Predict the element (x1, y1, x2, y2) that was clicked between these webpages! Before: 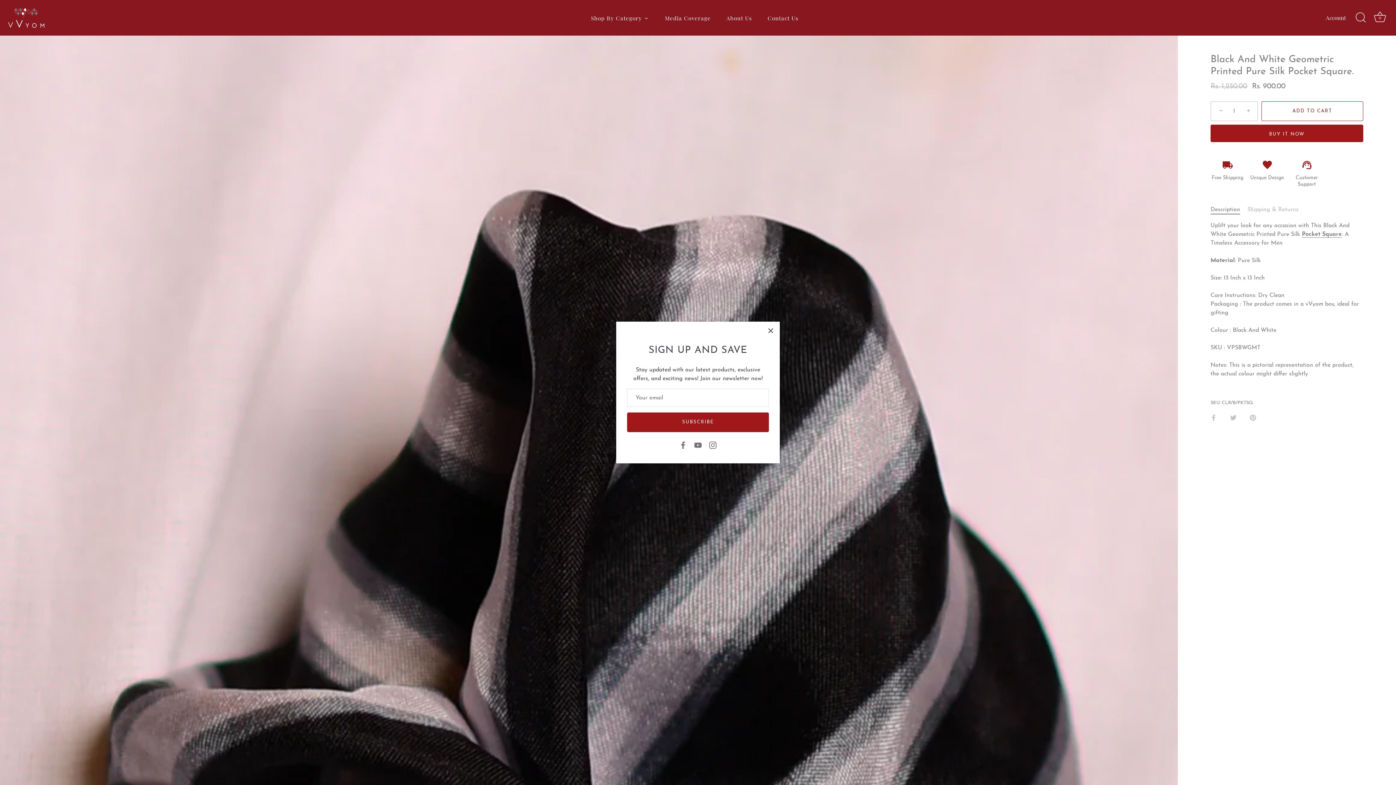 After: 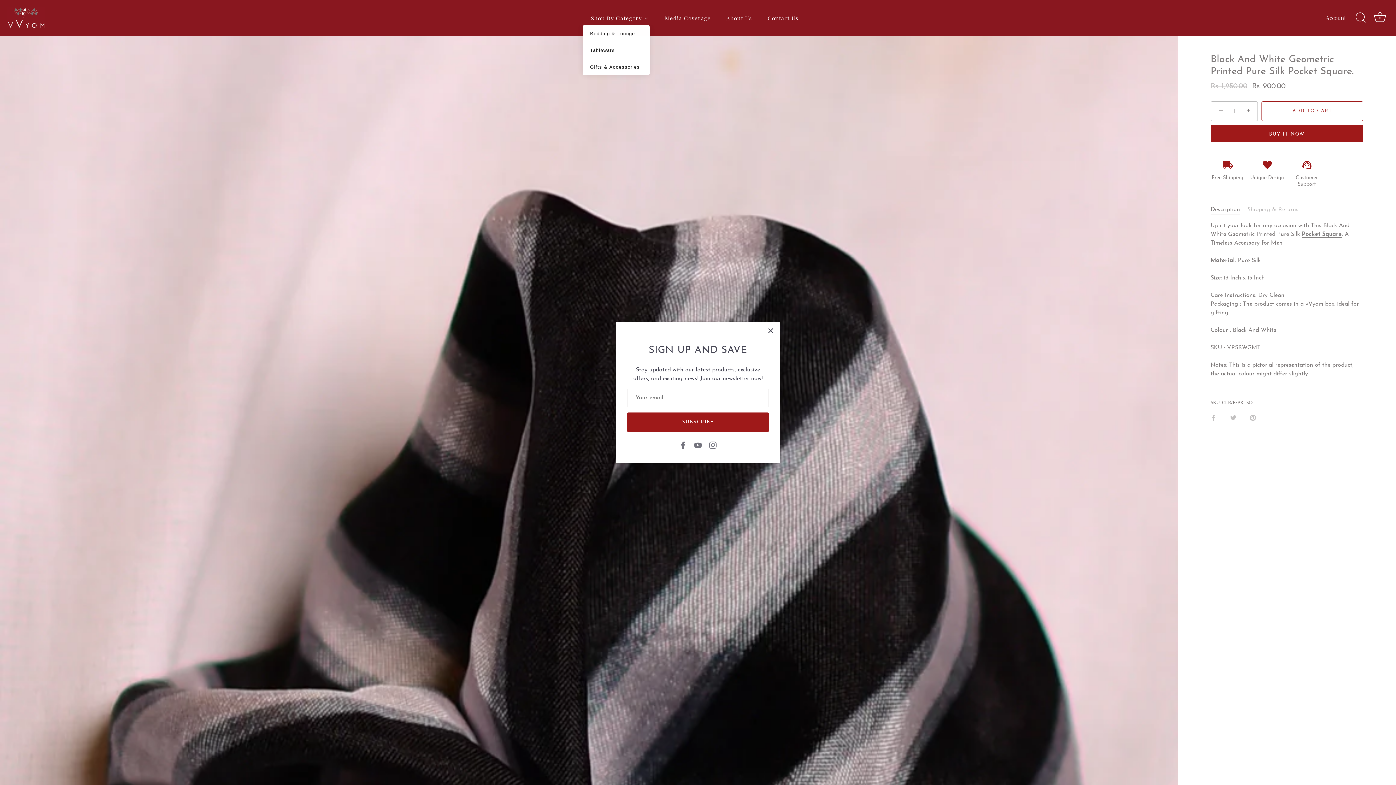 Action: label: Shop By Category bbox: (582, 10, 656, 24)